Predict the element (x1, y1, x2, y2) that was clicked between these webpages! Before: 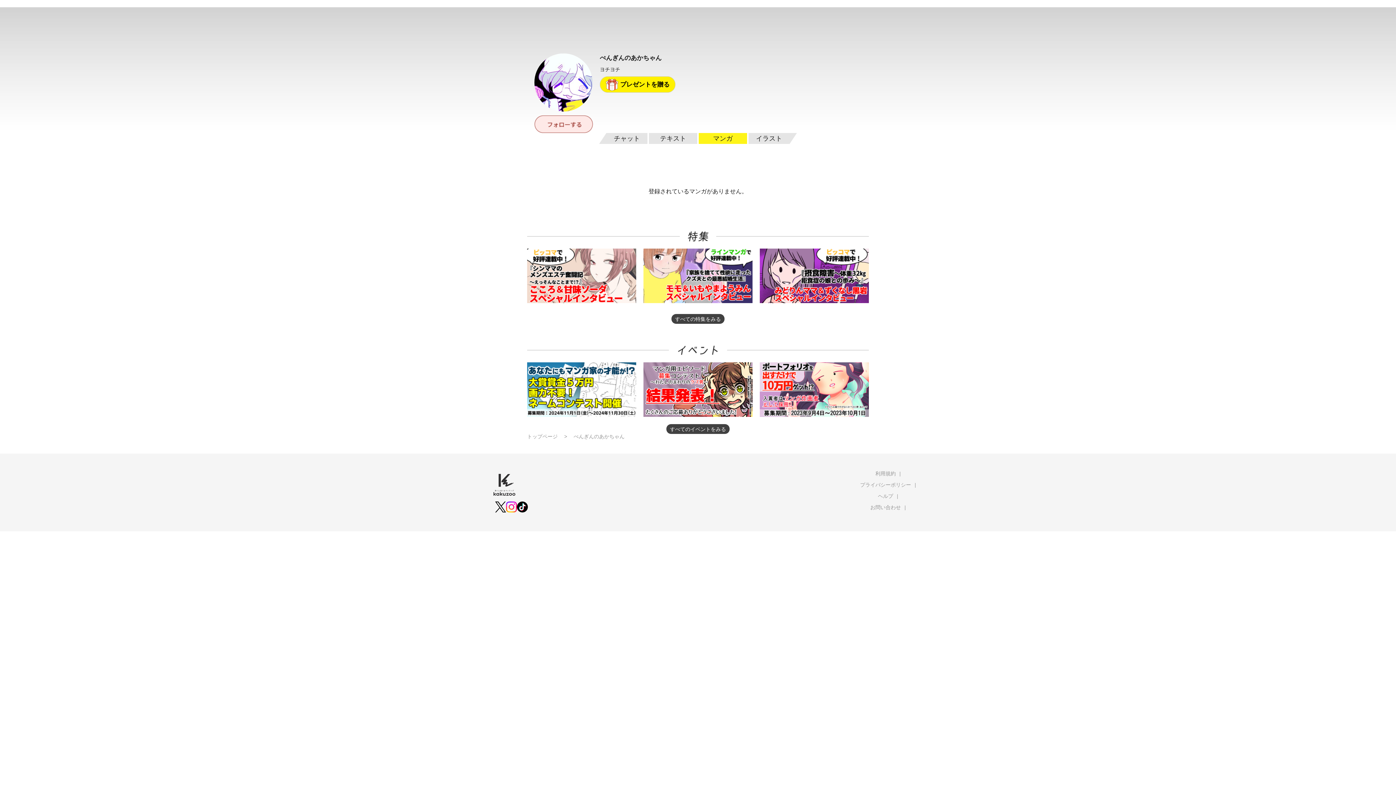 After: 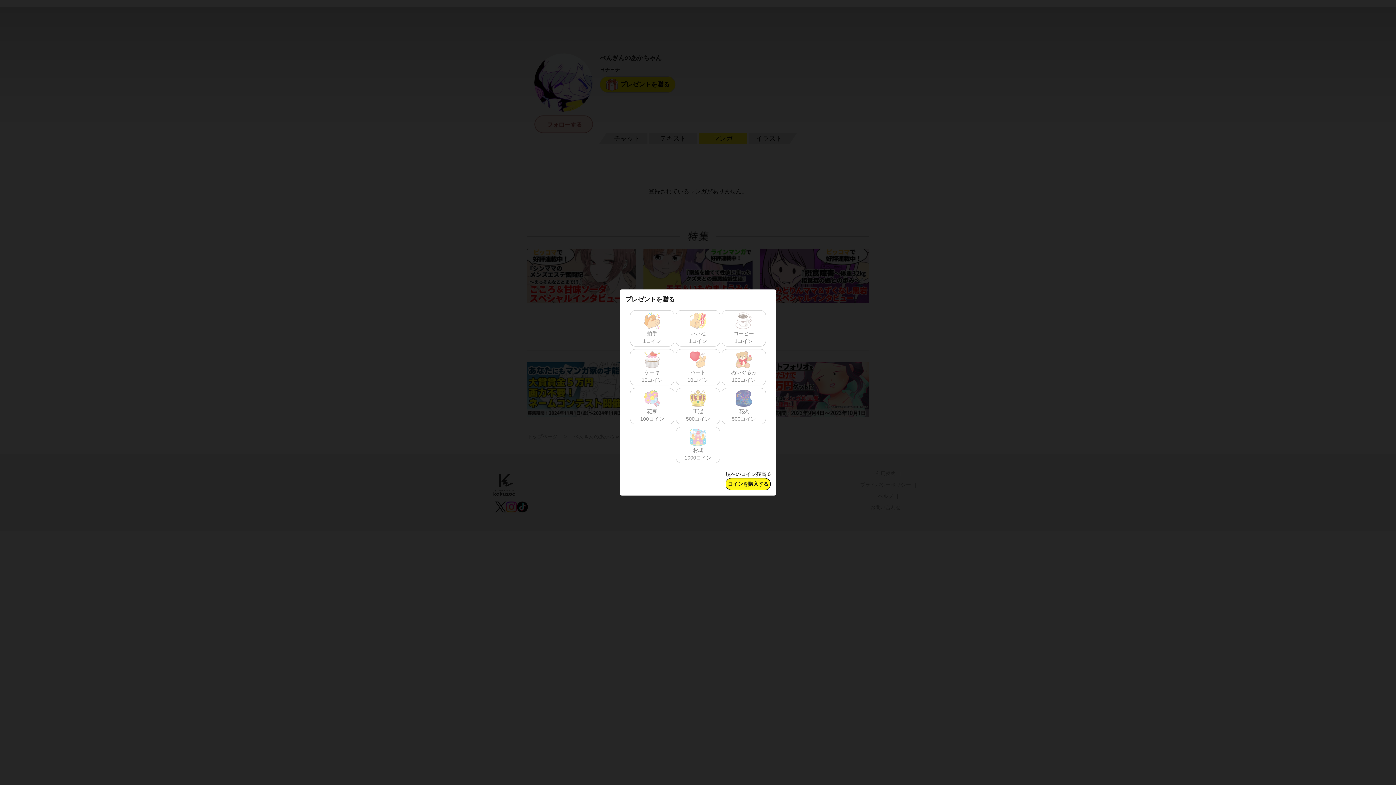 Action: bbox: (600, 76, 675, 92) label:  プレゼントを贈る